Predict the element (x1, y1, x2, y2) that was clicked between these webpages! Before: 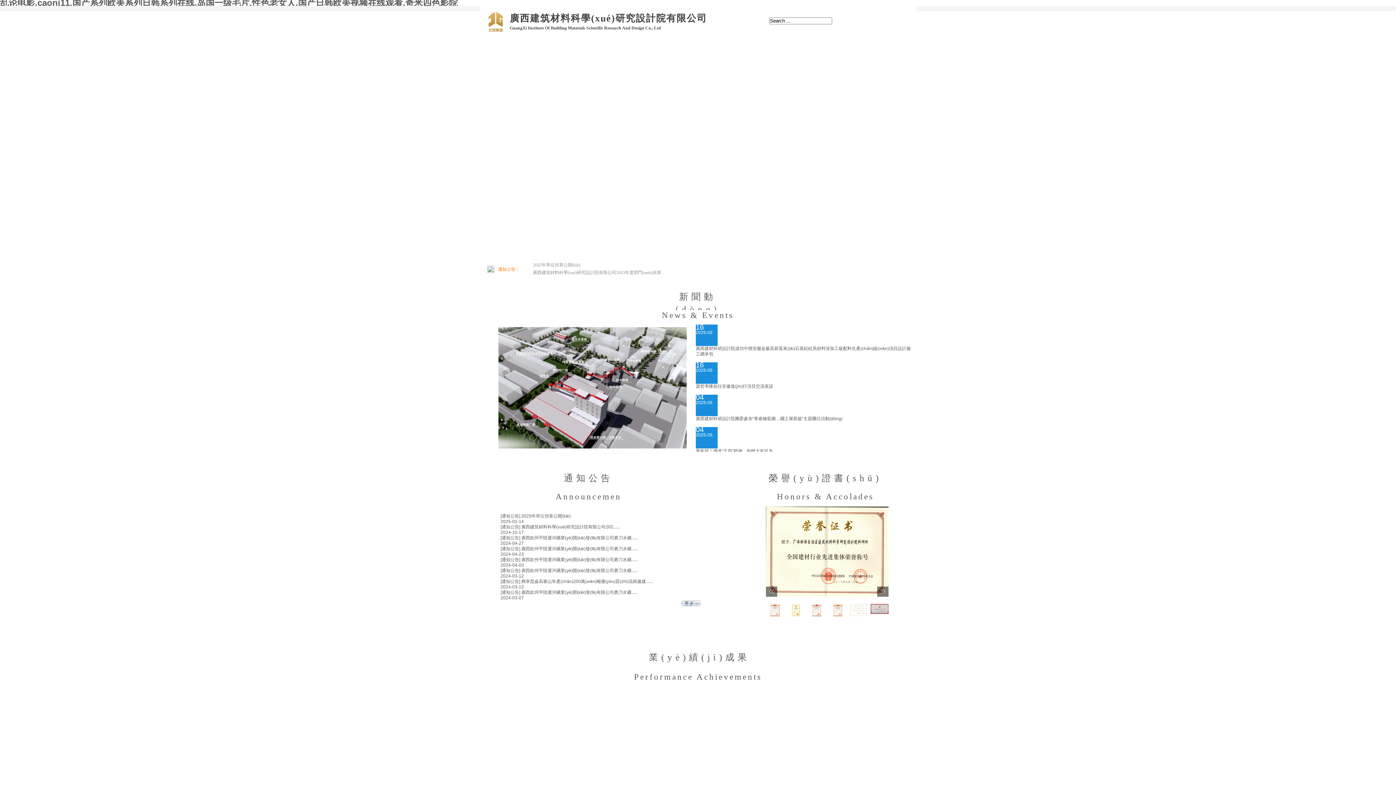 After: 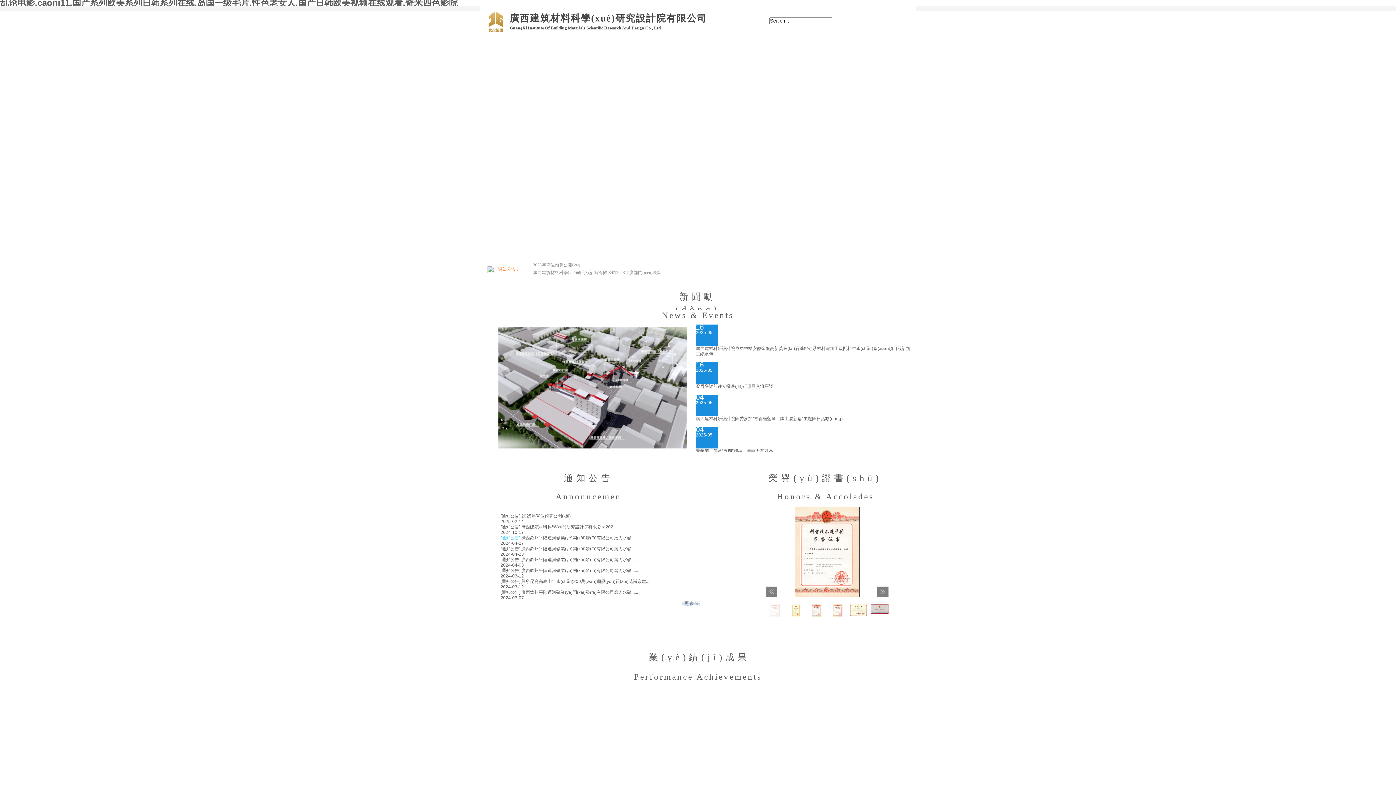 Action: bbox: (500, 535, 520, 540) label: [通知公告]